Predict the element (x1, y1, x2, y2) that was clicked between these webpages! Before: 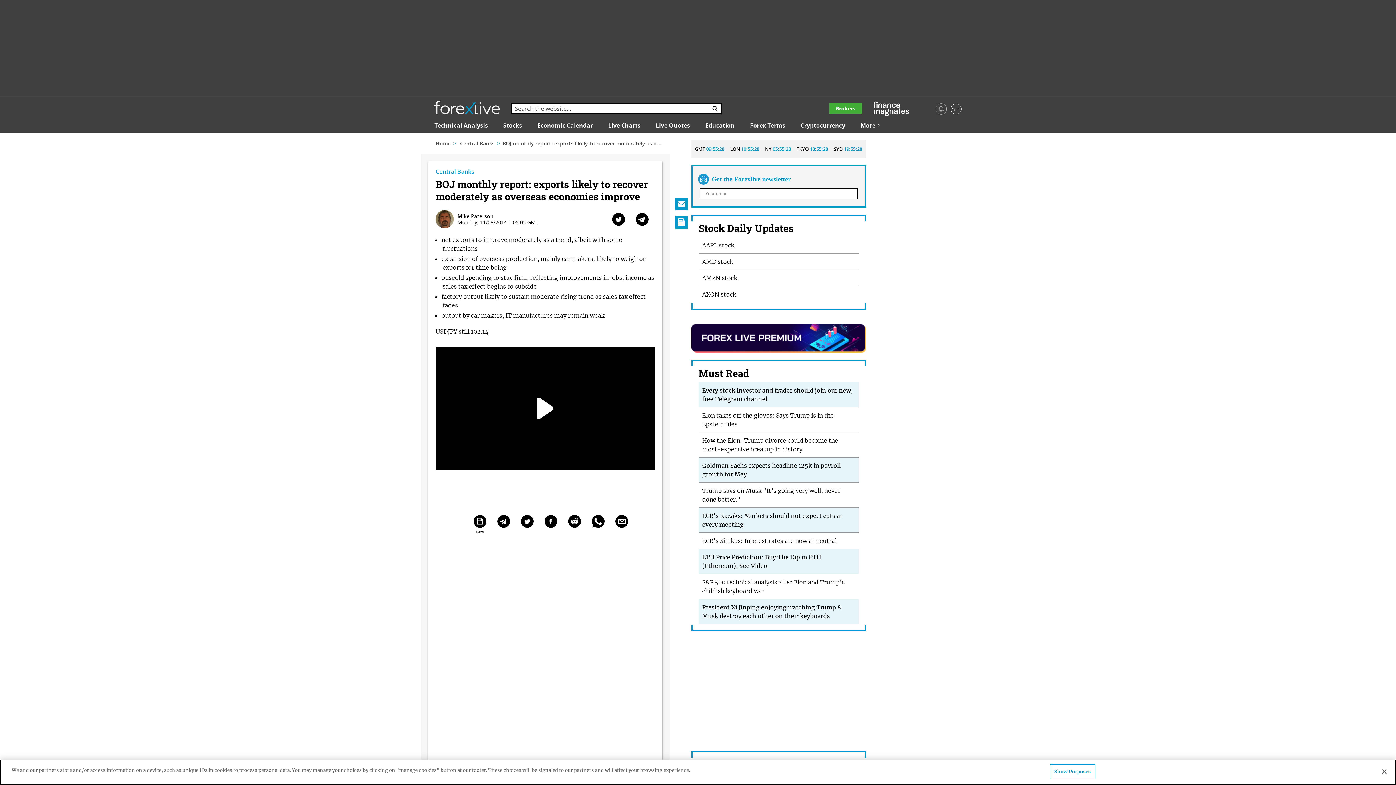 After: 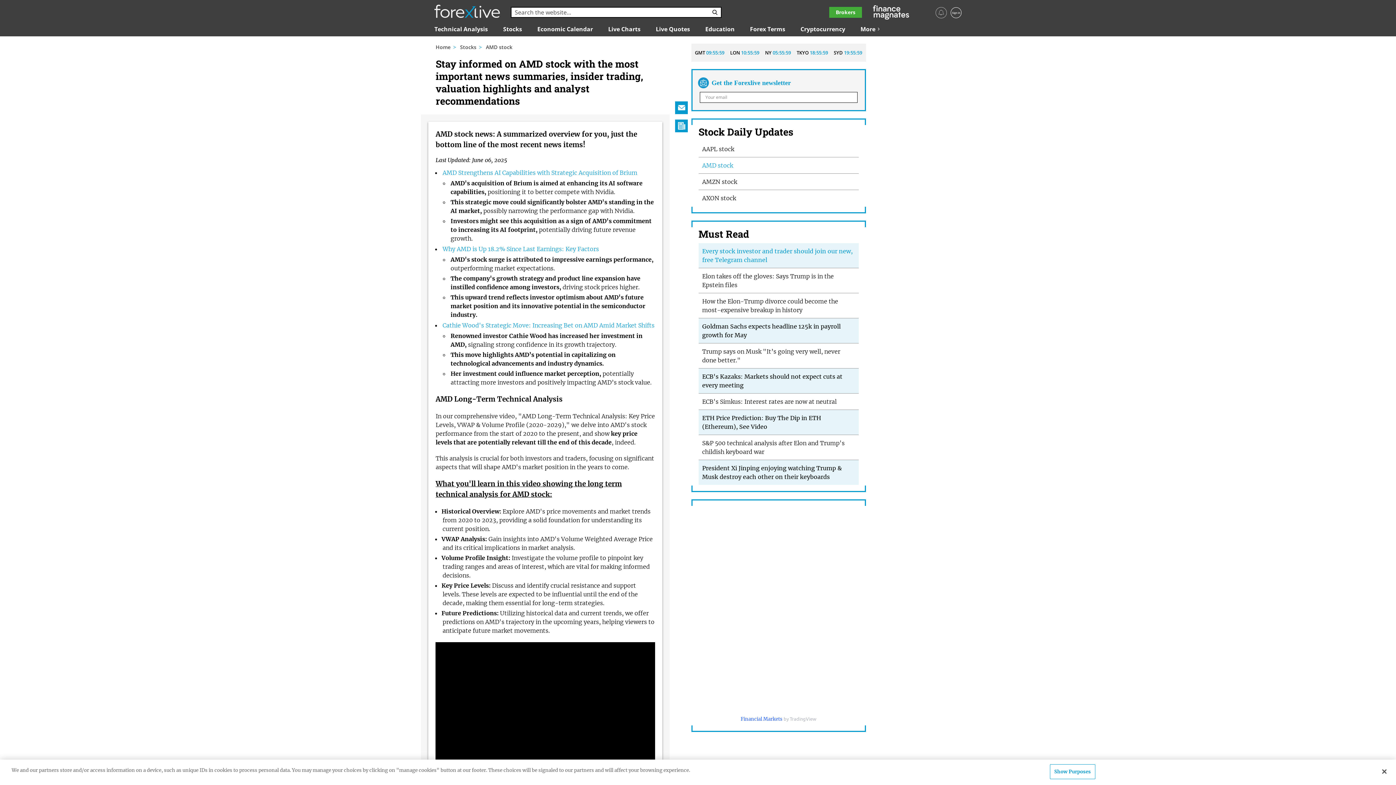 Action: label: AMD stock bbox: (702, 258, 733, 265)